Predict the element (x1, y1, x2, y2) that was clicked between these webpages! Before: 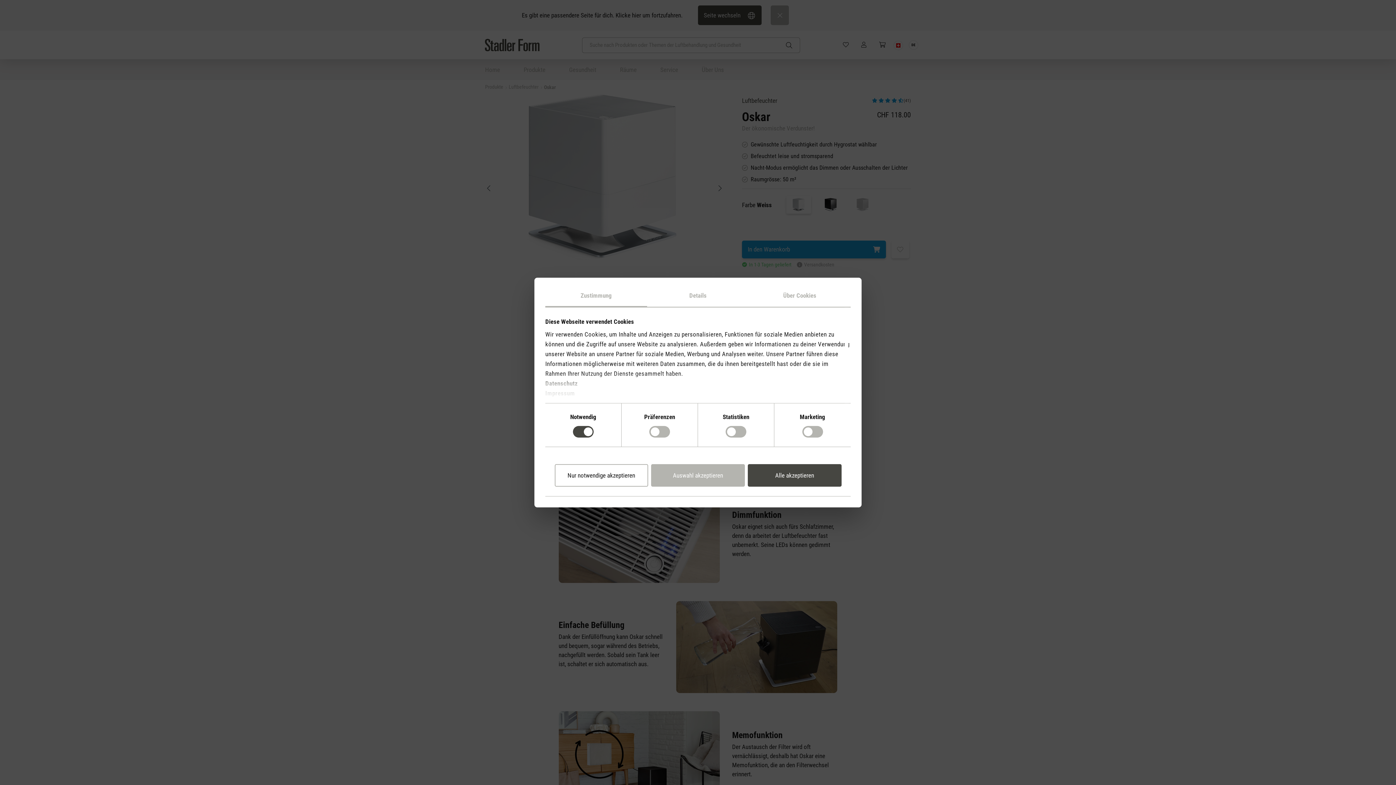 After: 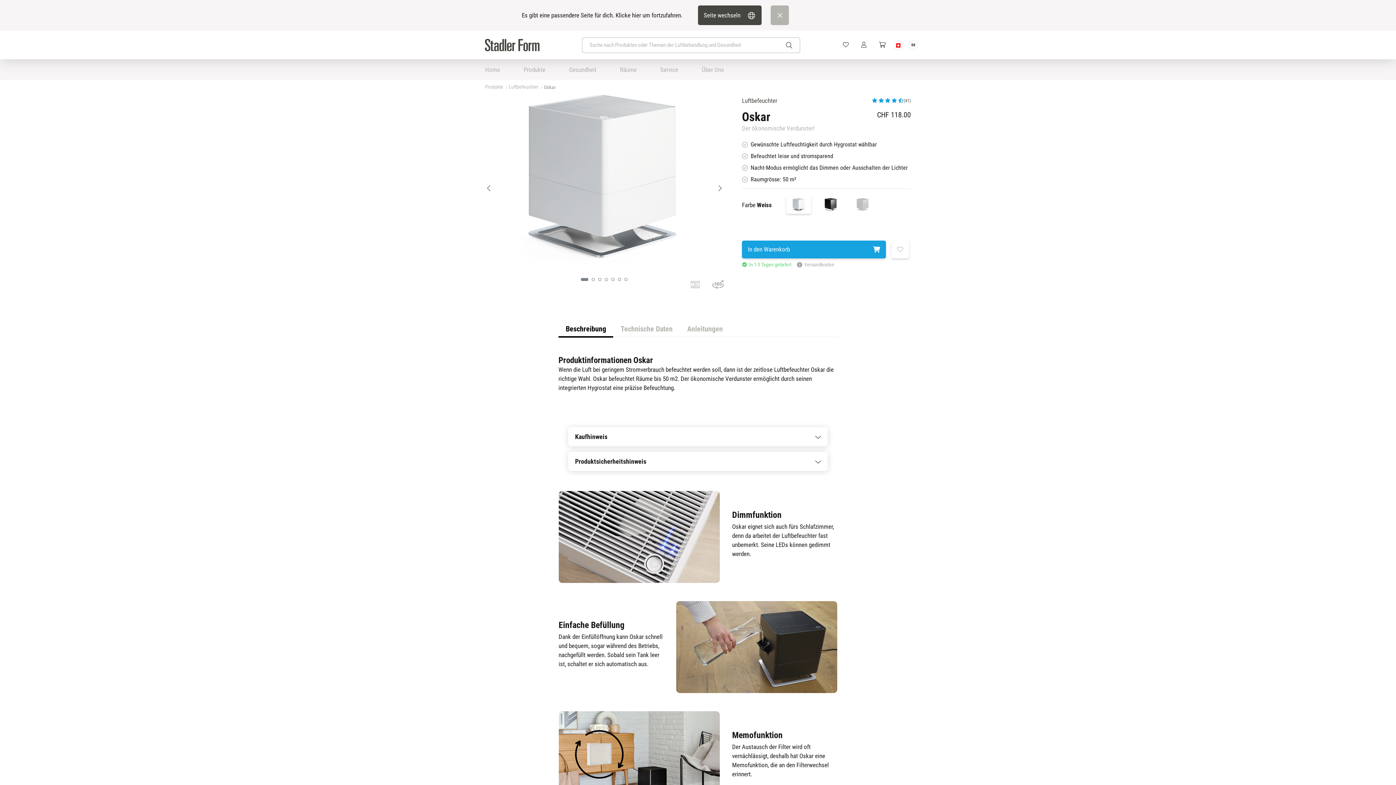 Action: bbox: (748, 464, 841, 487) label: Alle akzeptieren